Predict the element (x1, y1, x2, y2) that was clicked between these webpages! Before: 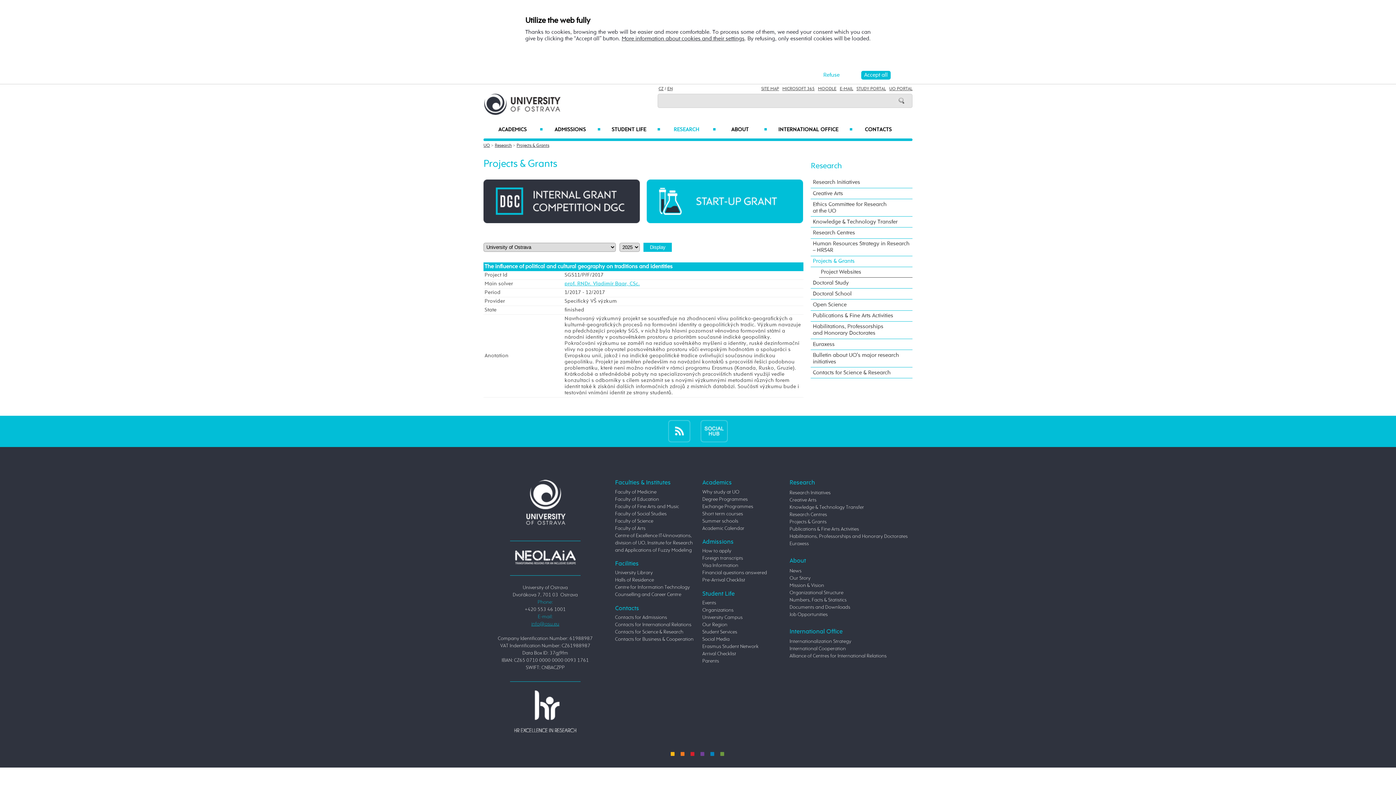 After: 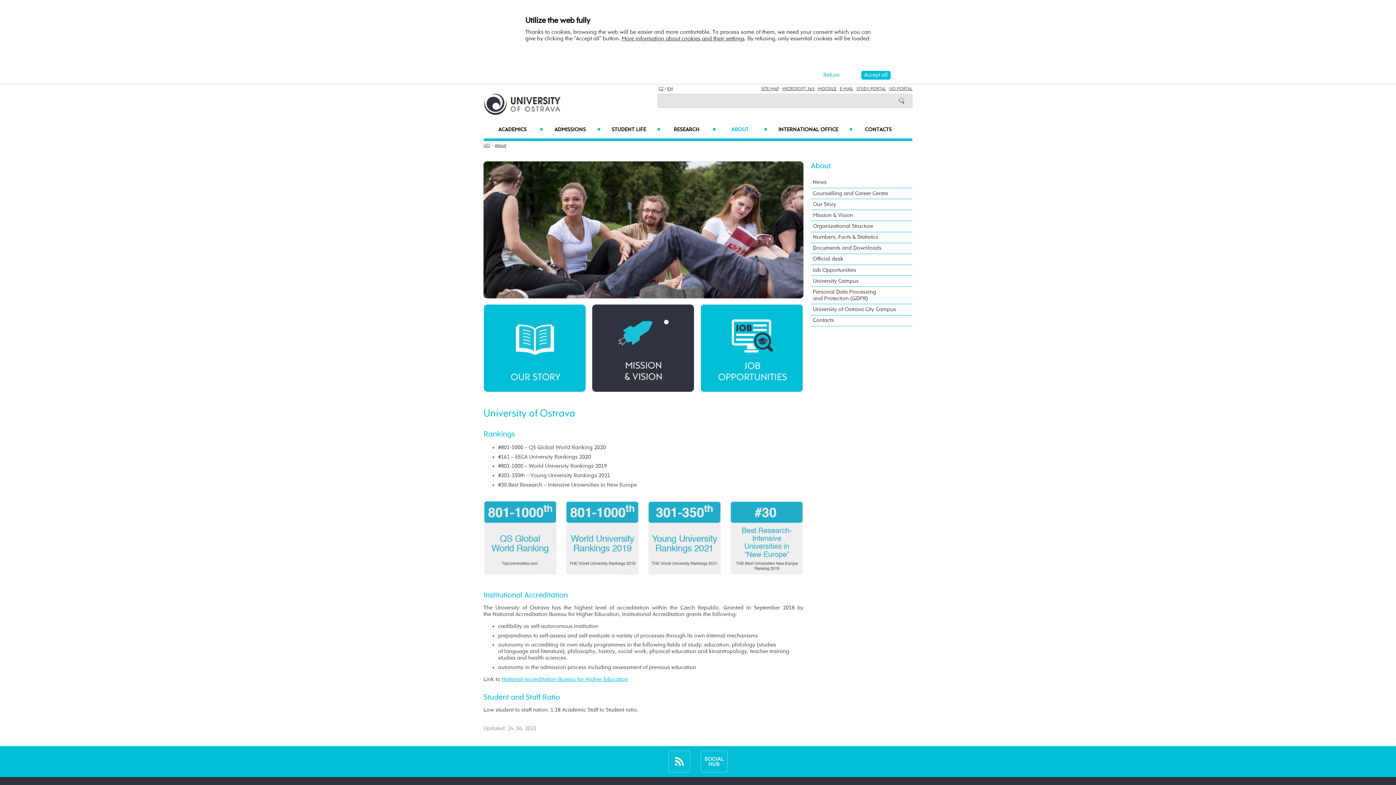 Action: label: ABOUT
■ bbox: (716, 121, 767, 138)